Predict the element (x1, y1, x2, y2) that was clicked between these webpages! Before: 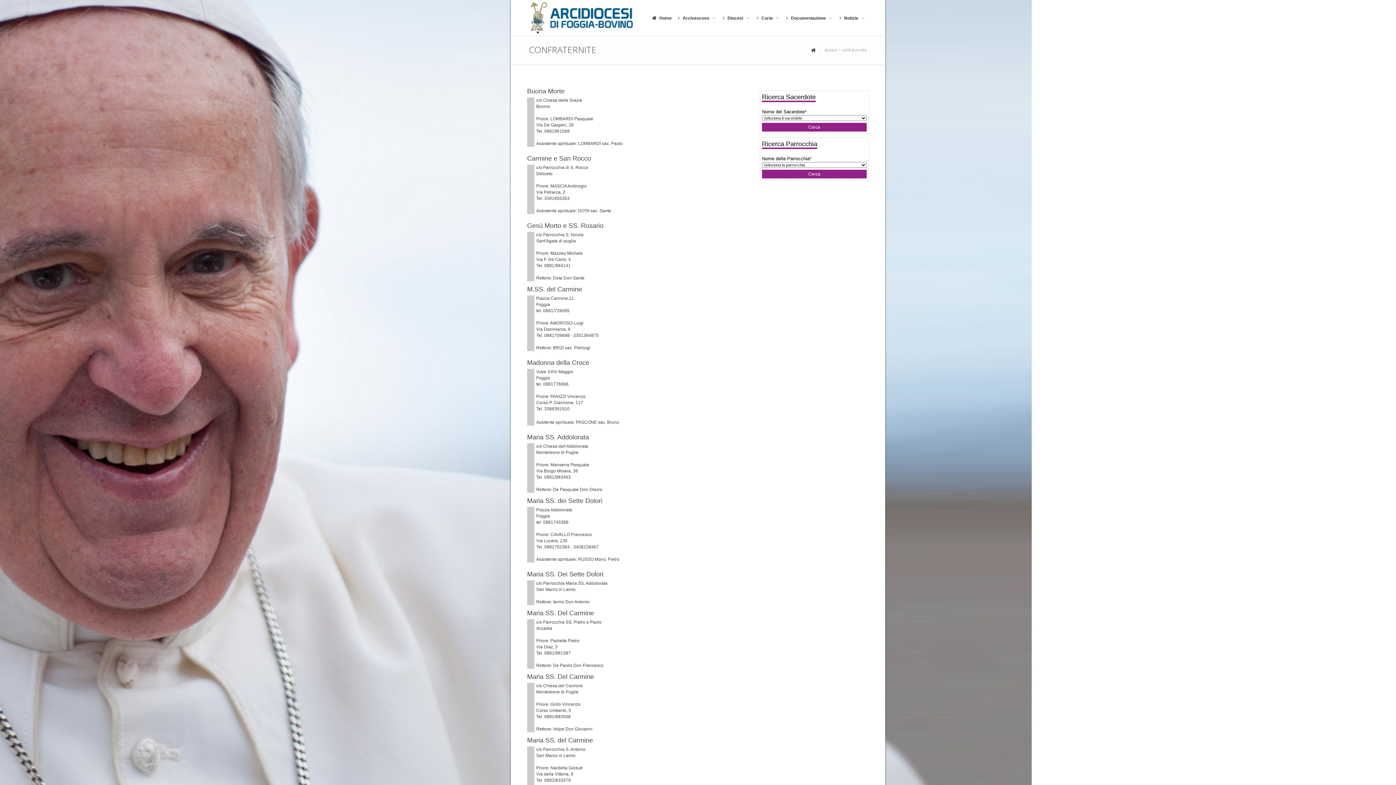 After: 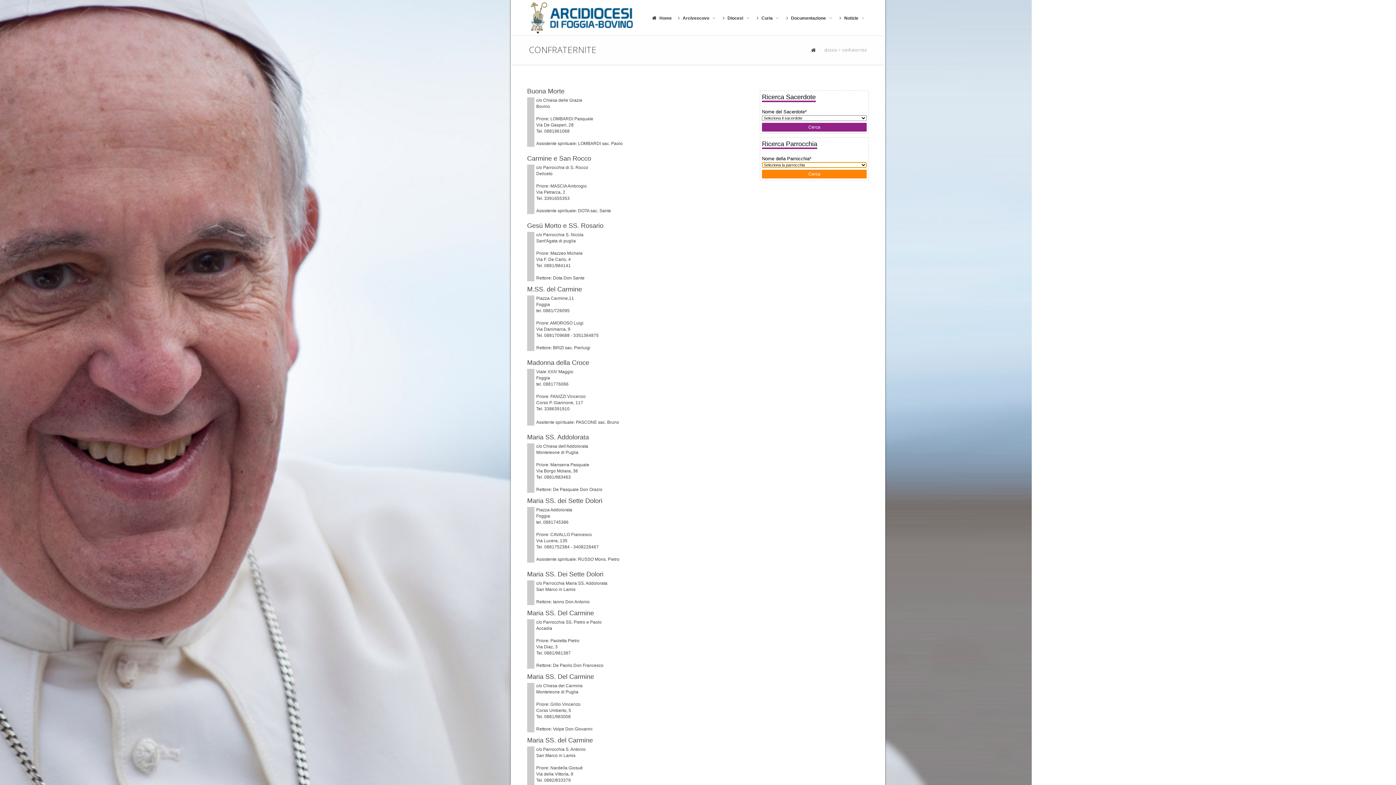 Action: label: Cerca bbox: (762, 169, 866, 178)